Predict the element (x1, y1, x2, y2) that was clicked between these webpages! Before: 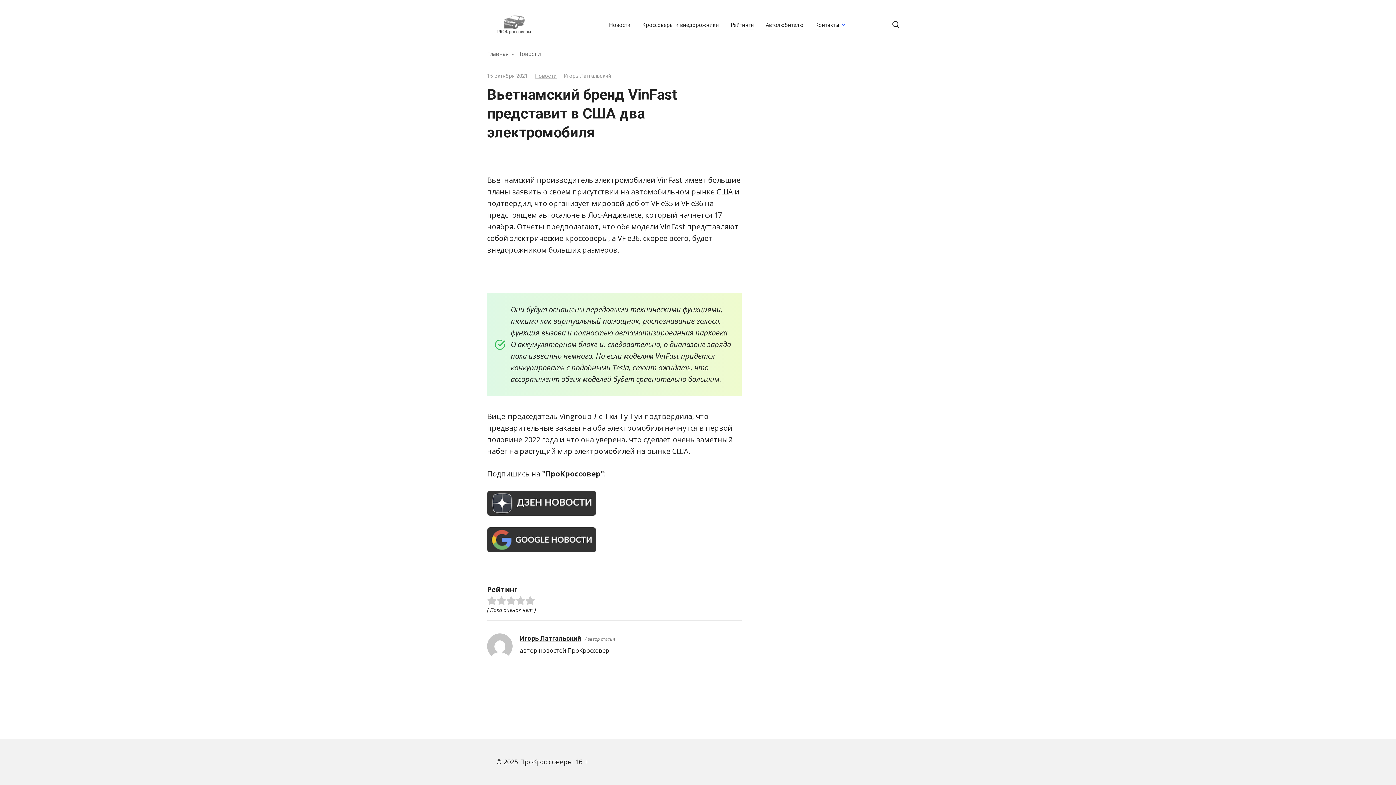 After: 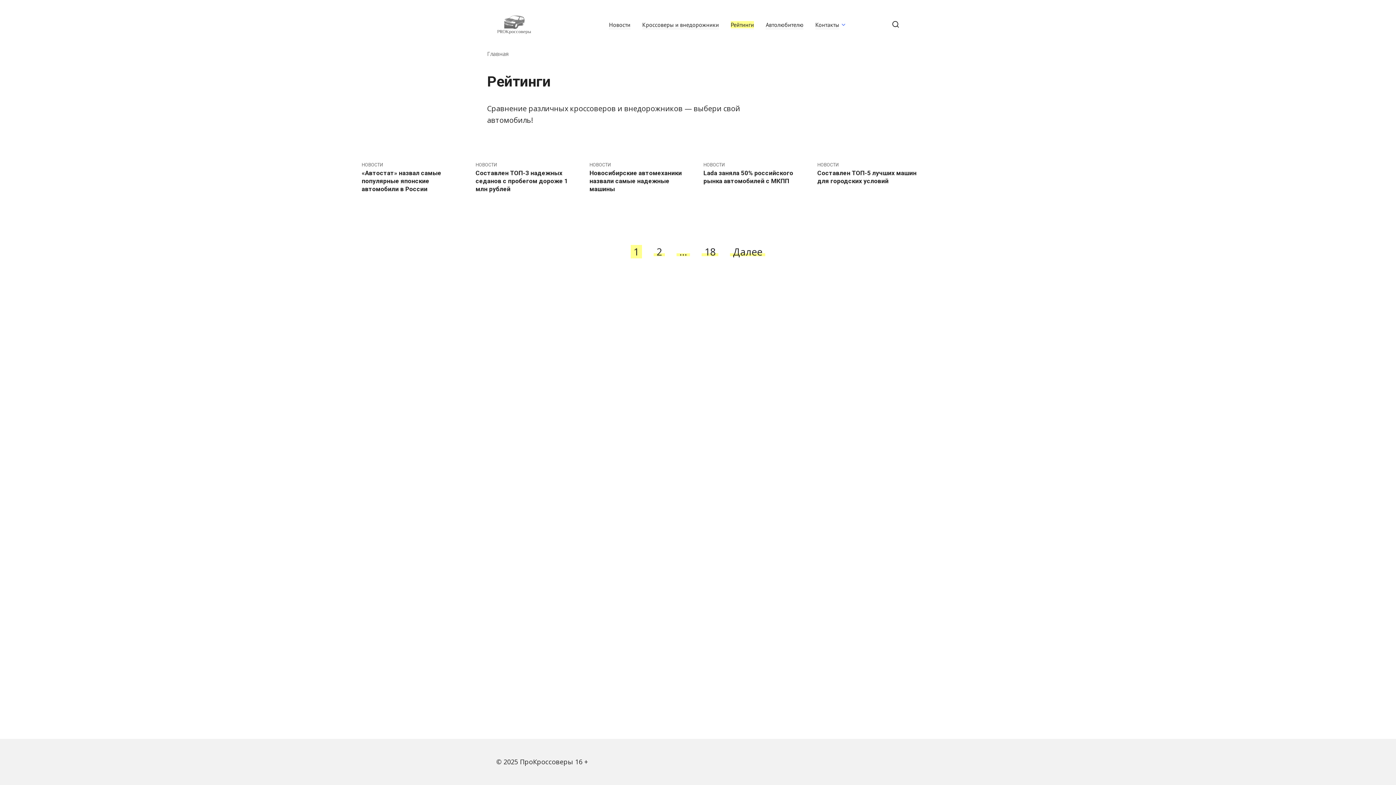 Action: label: Рейтинги bbox: (730, 21, 754, 28)